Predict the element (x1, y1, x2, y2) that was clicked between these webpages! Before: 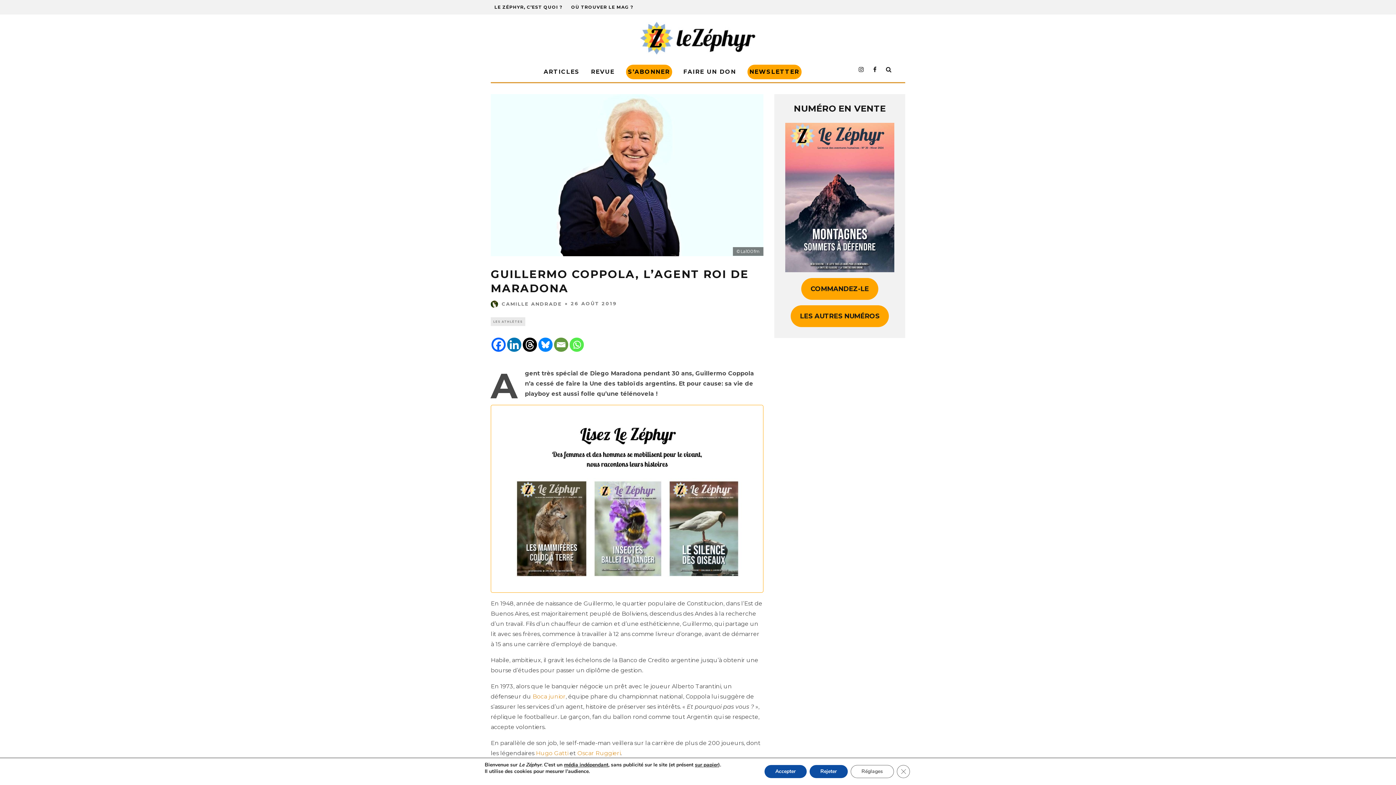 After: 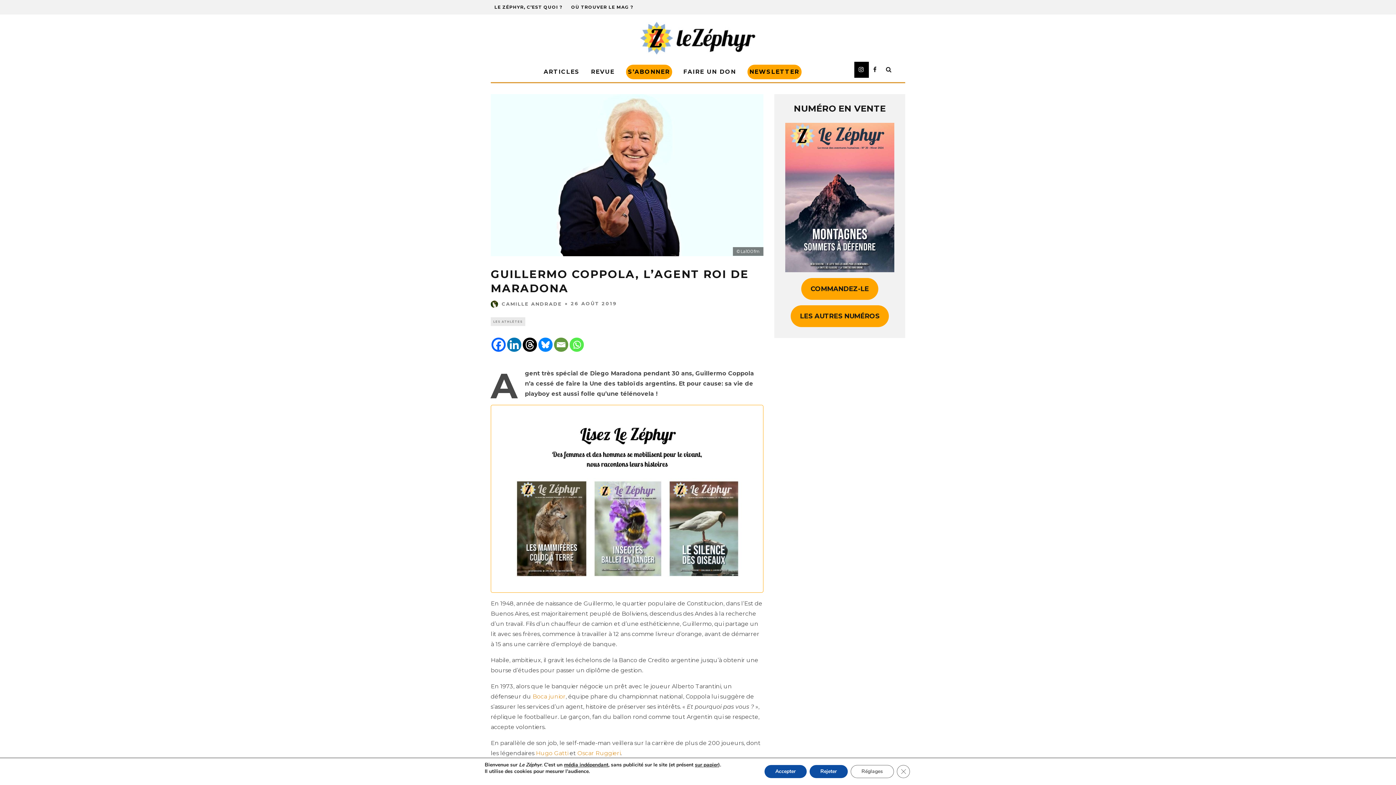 Action: bbox: (854, 61, 869, 77)